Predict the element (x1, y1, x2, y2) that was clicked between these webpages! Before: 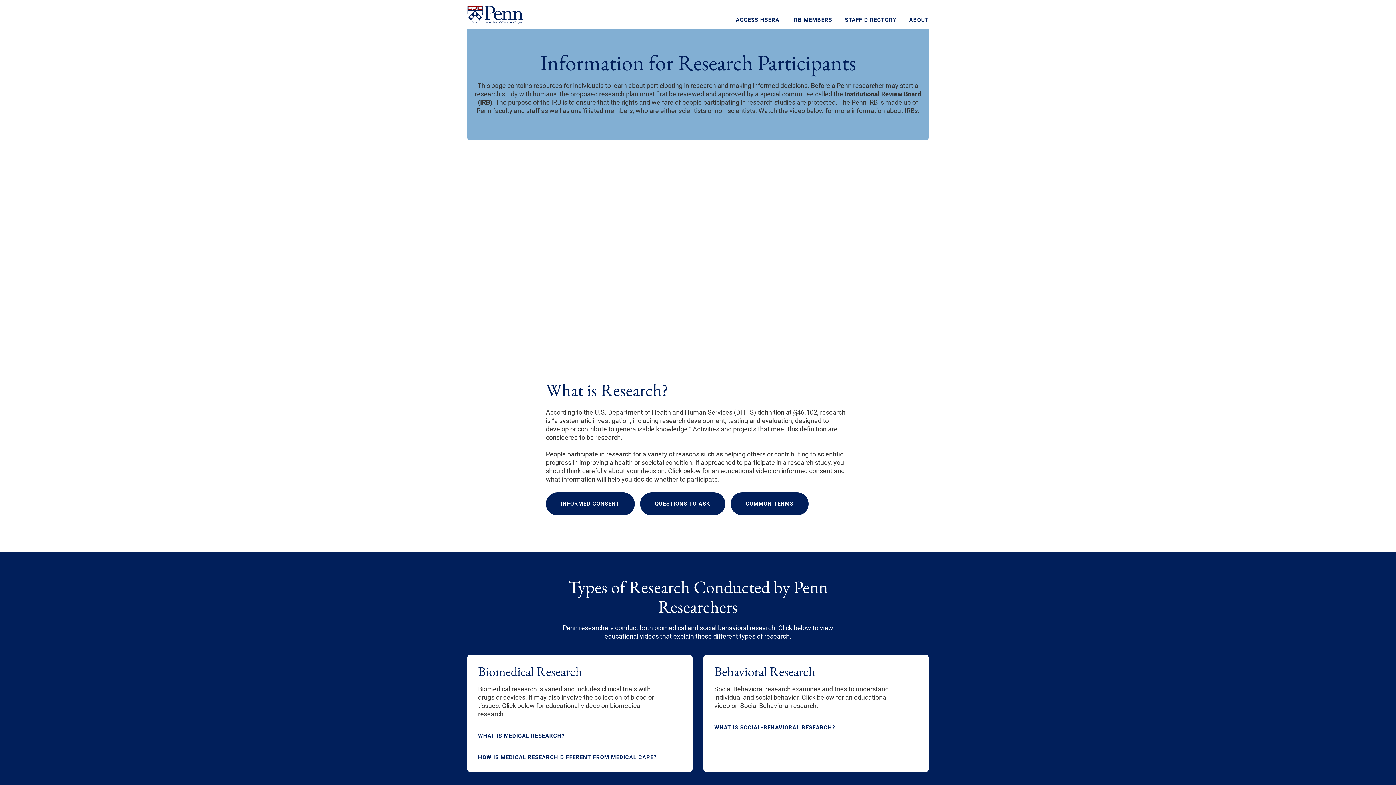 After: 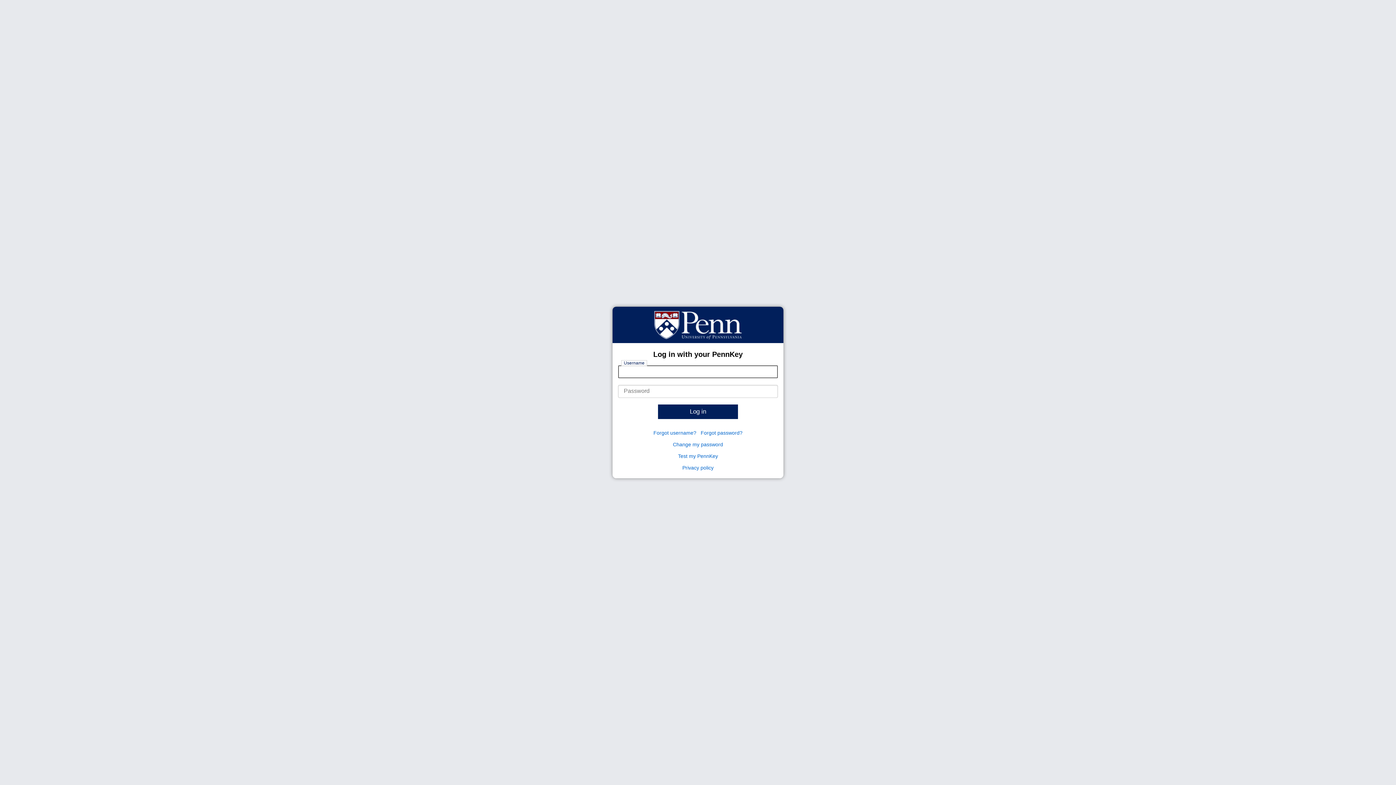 Action: label: ACCESS HSERA bbox: (736, 16, 779, 23)